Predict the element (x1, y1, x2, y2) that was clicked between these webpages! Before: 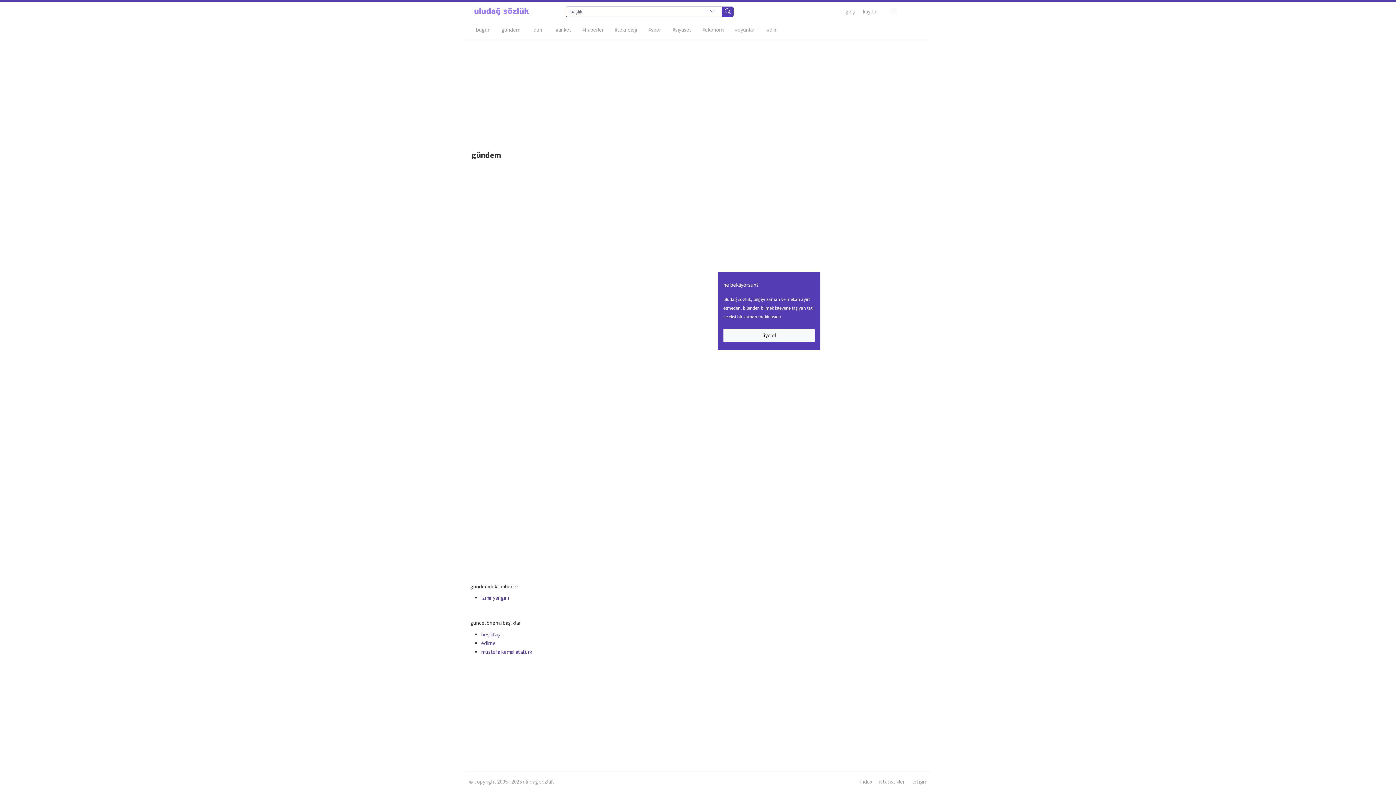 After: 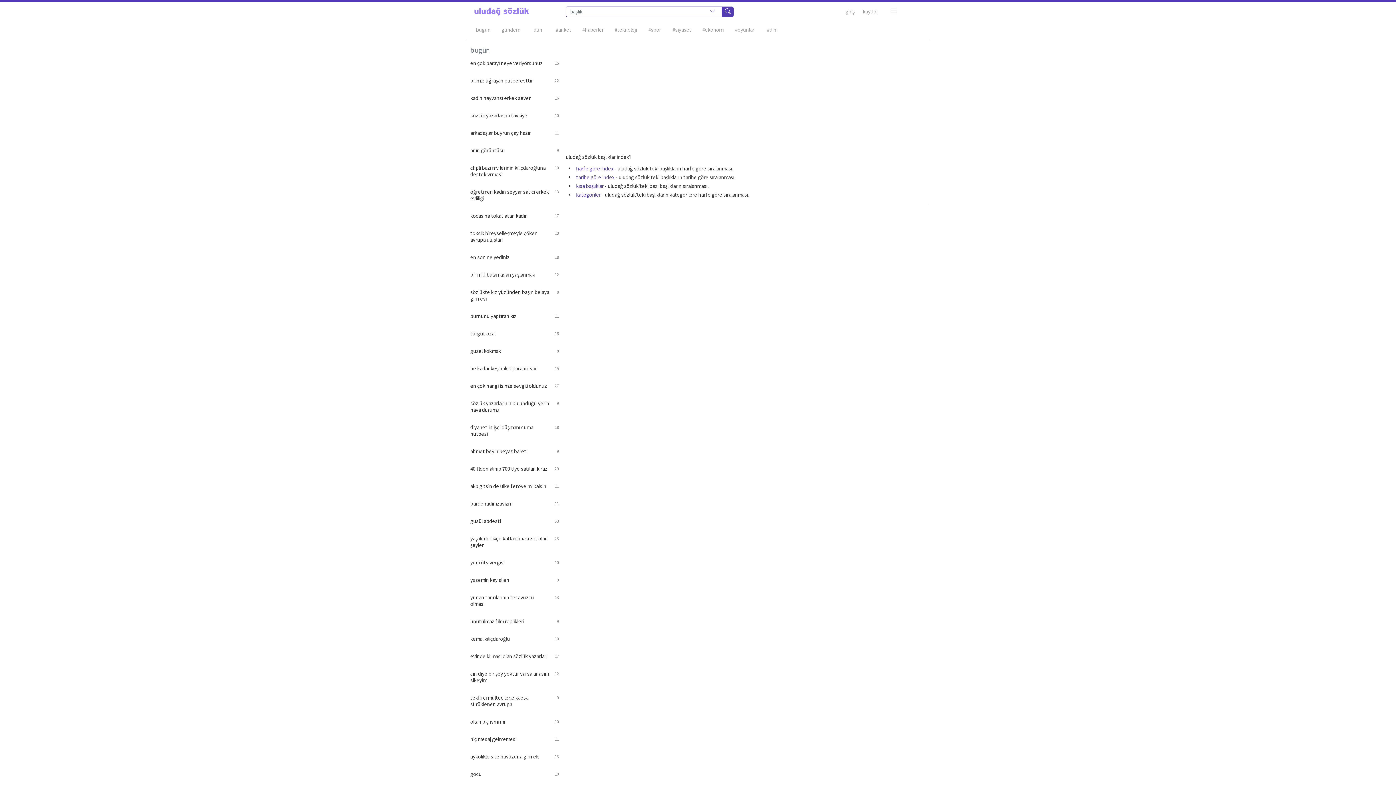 Action: bbox: (860, 778, 872, 785) label: index